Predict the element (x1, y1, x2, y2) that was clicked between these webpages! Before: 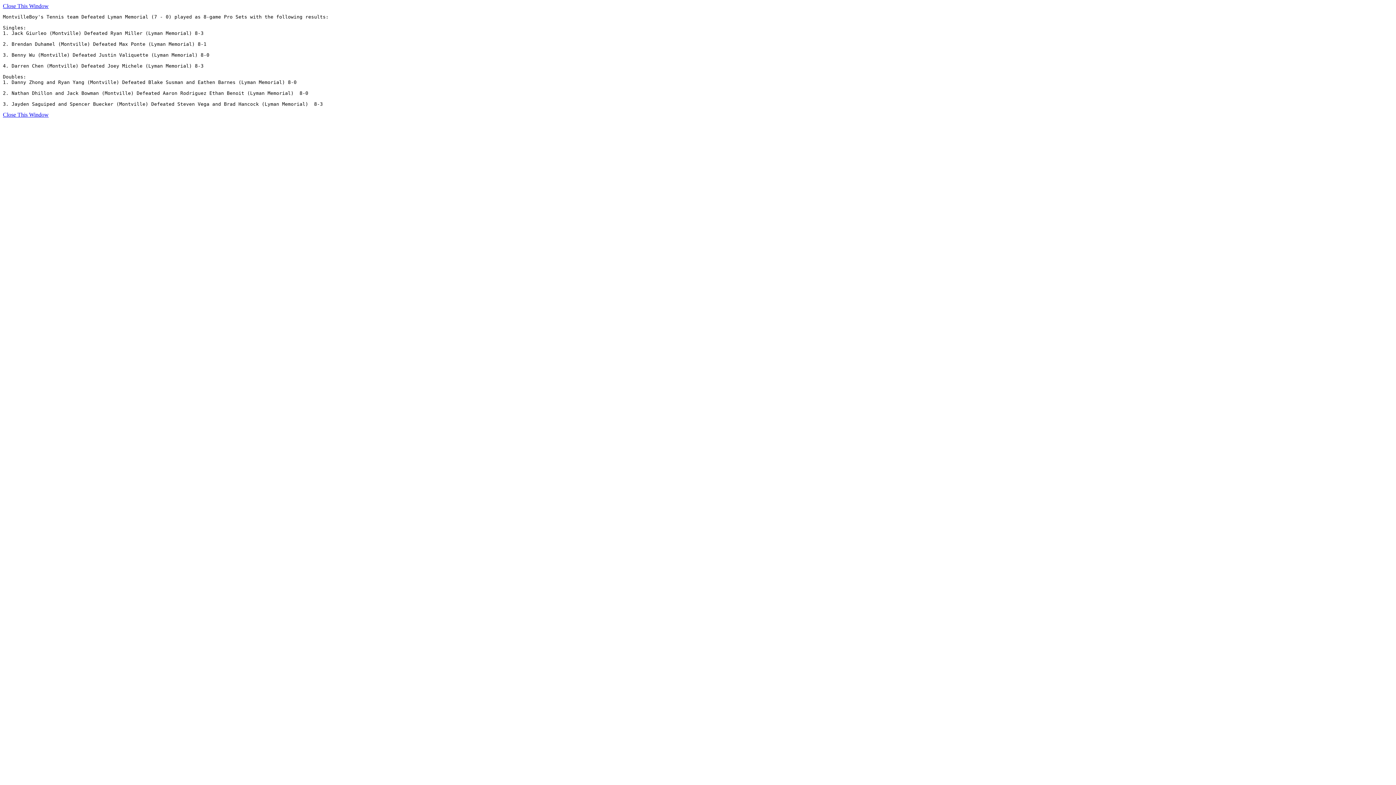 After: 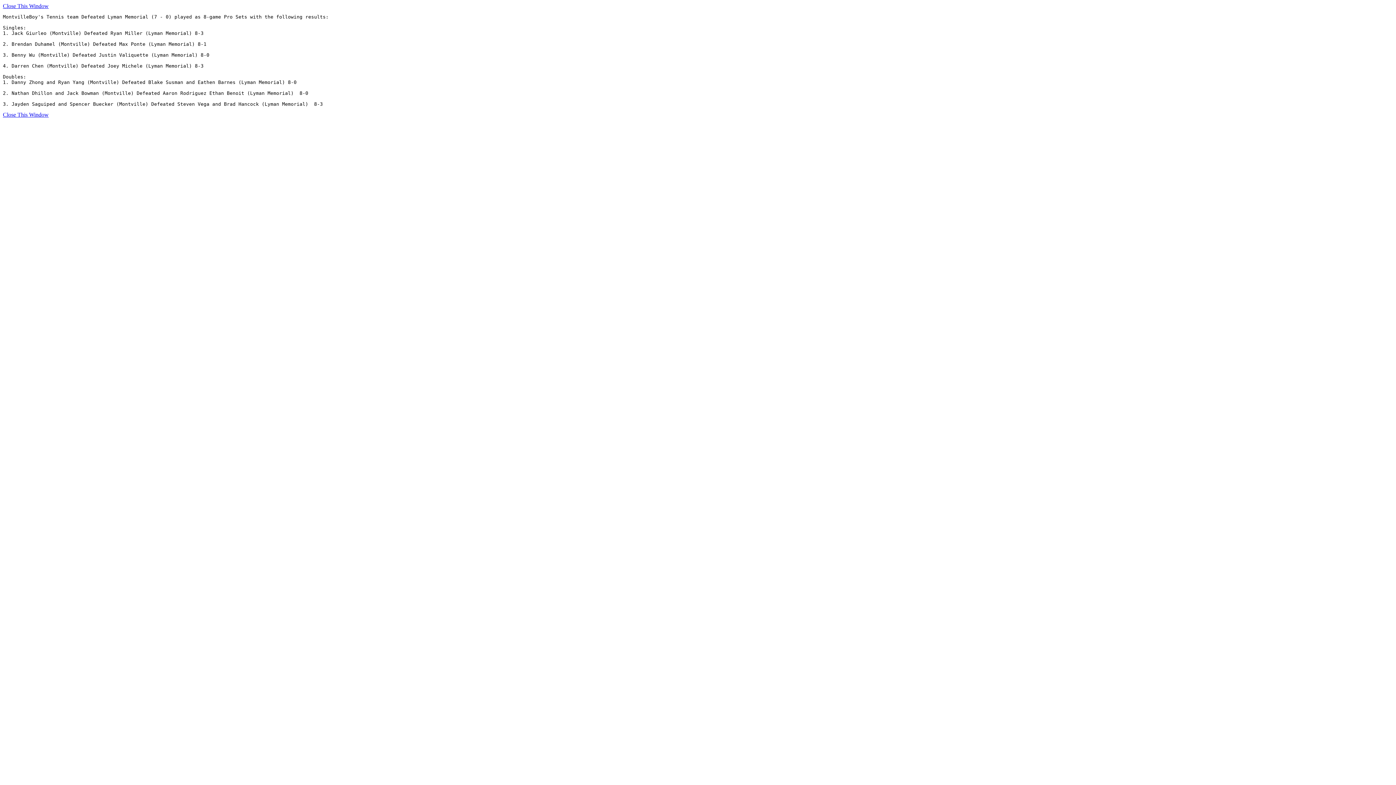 Action: label: Close This Window bbox: (2, 2, 48, 9)